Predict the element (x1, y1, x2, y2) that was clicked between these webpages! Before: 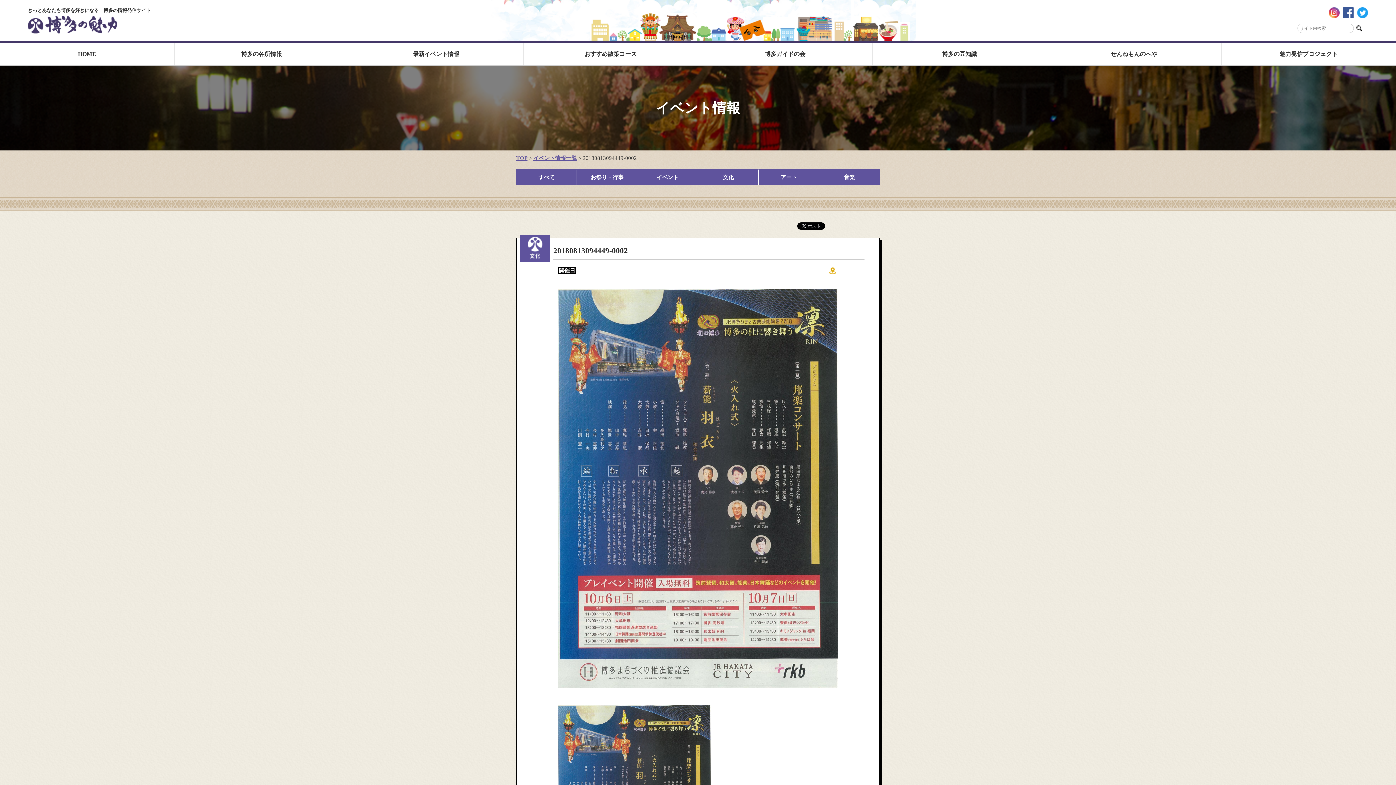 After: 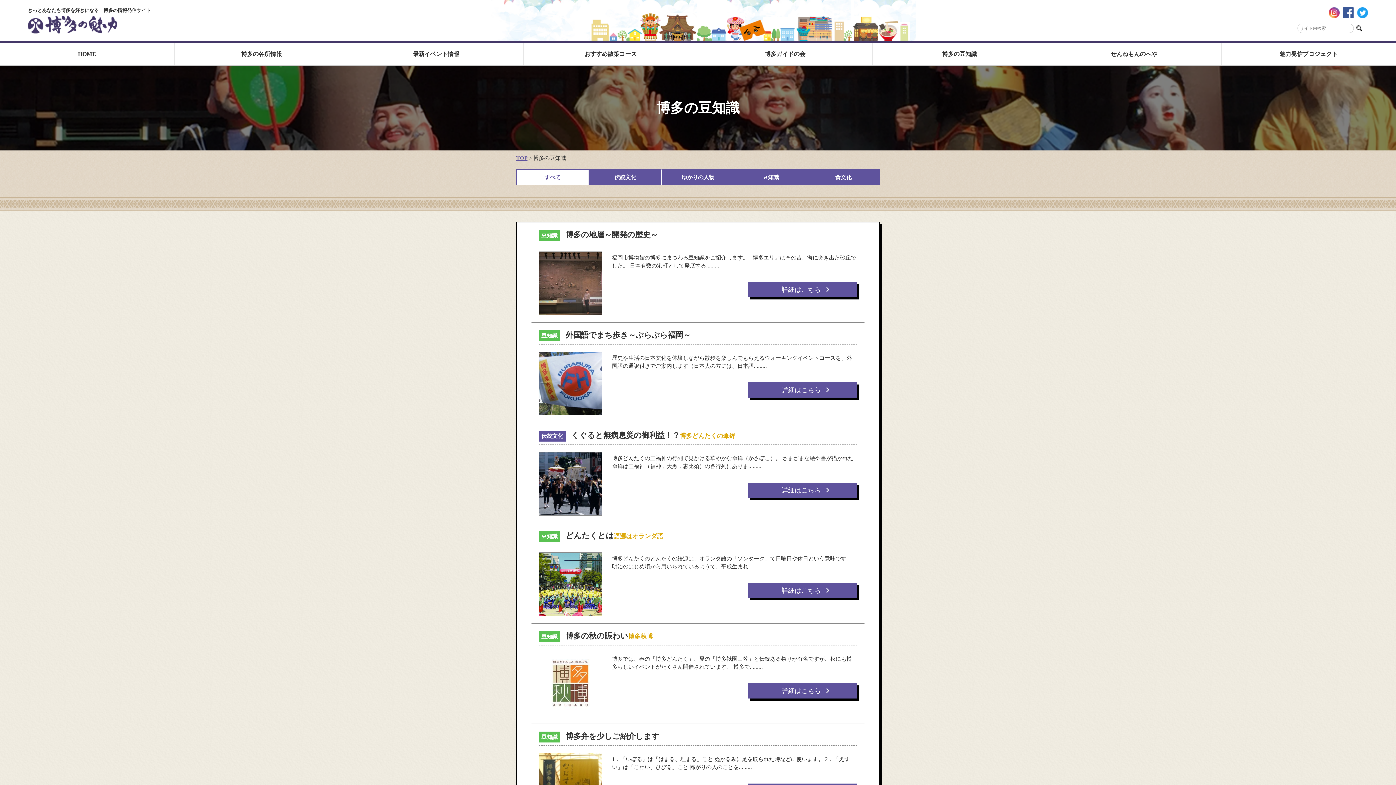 Action: bbox: (872, 42, 1047, 65) label: 博多の豆知識